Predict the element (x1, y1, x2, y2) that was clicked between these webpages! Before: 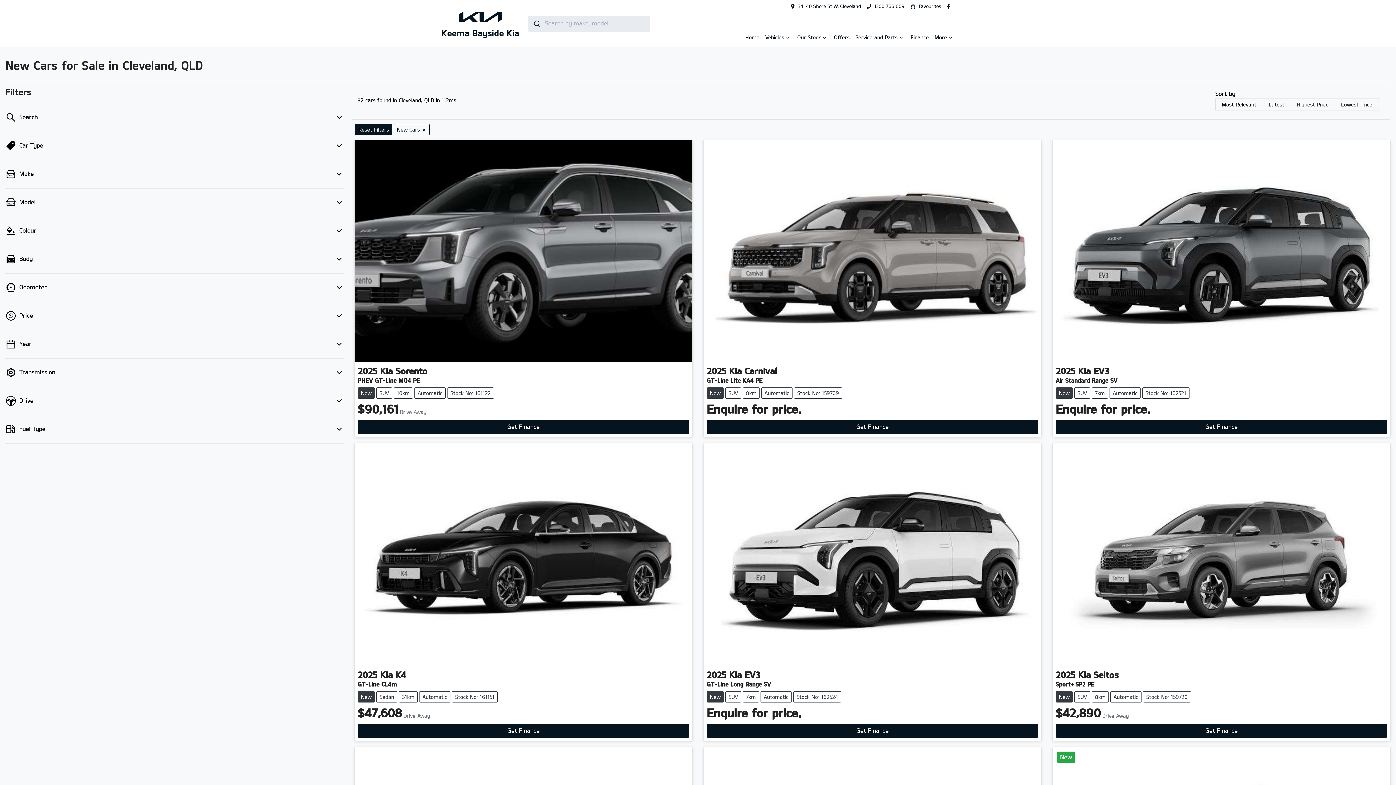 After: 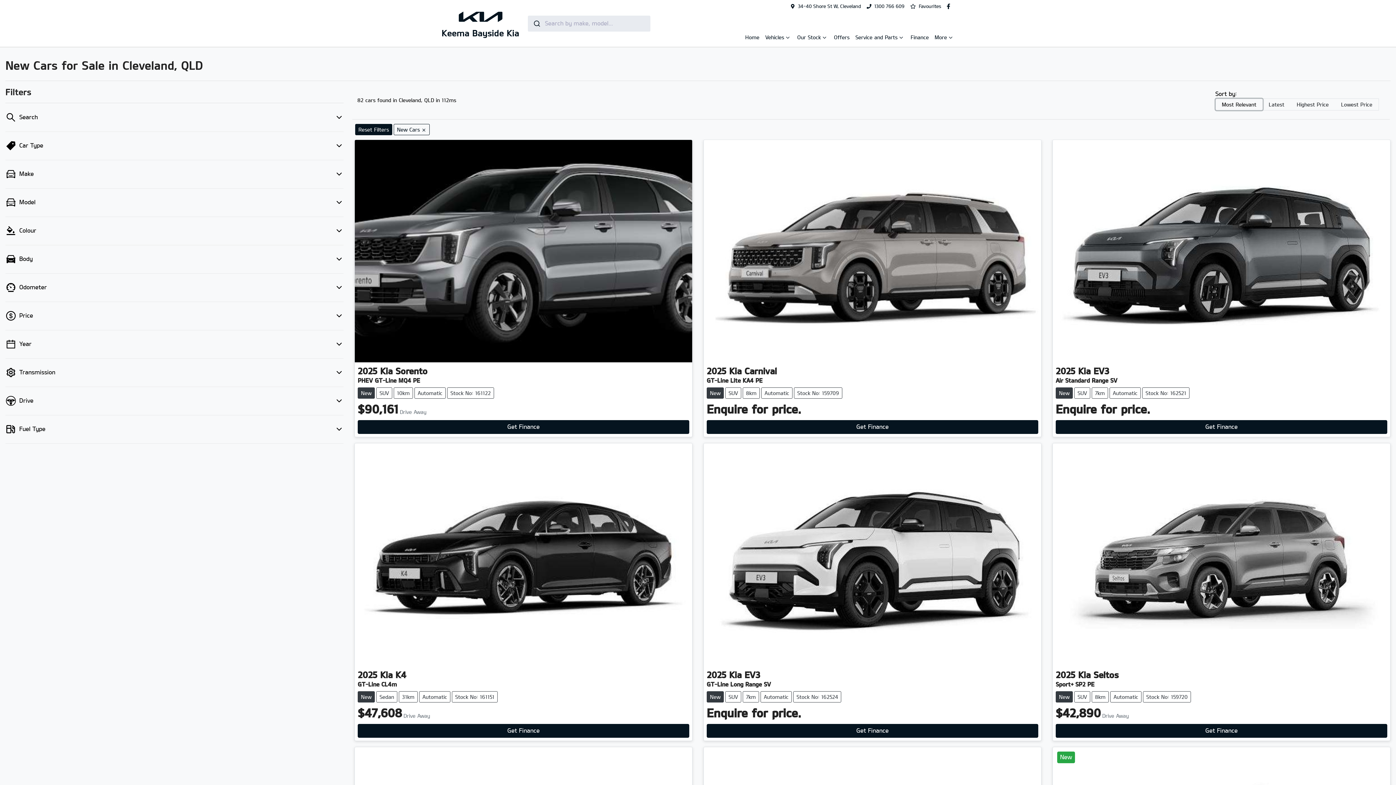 Action: bbox: (1216, 98, 1262, 110) label: Most Relevant